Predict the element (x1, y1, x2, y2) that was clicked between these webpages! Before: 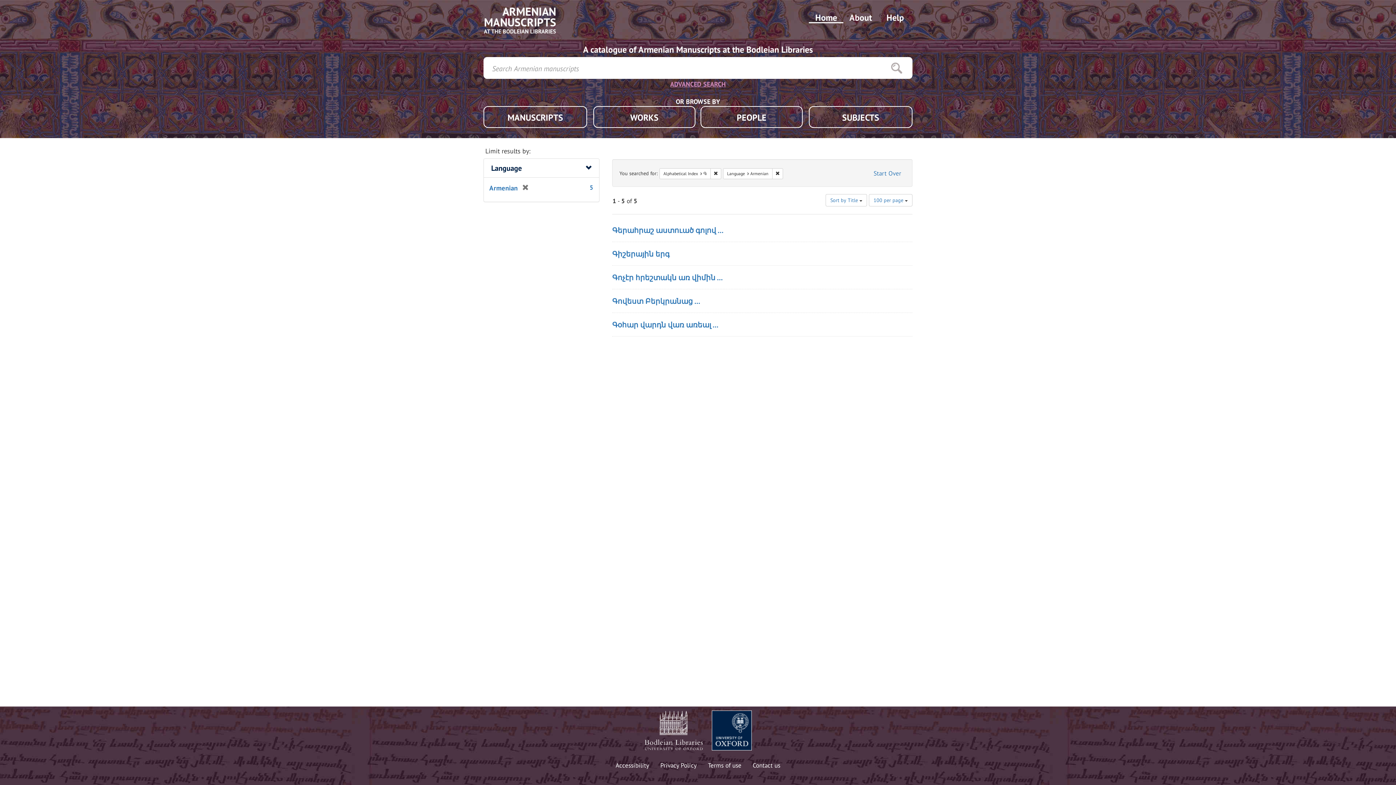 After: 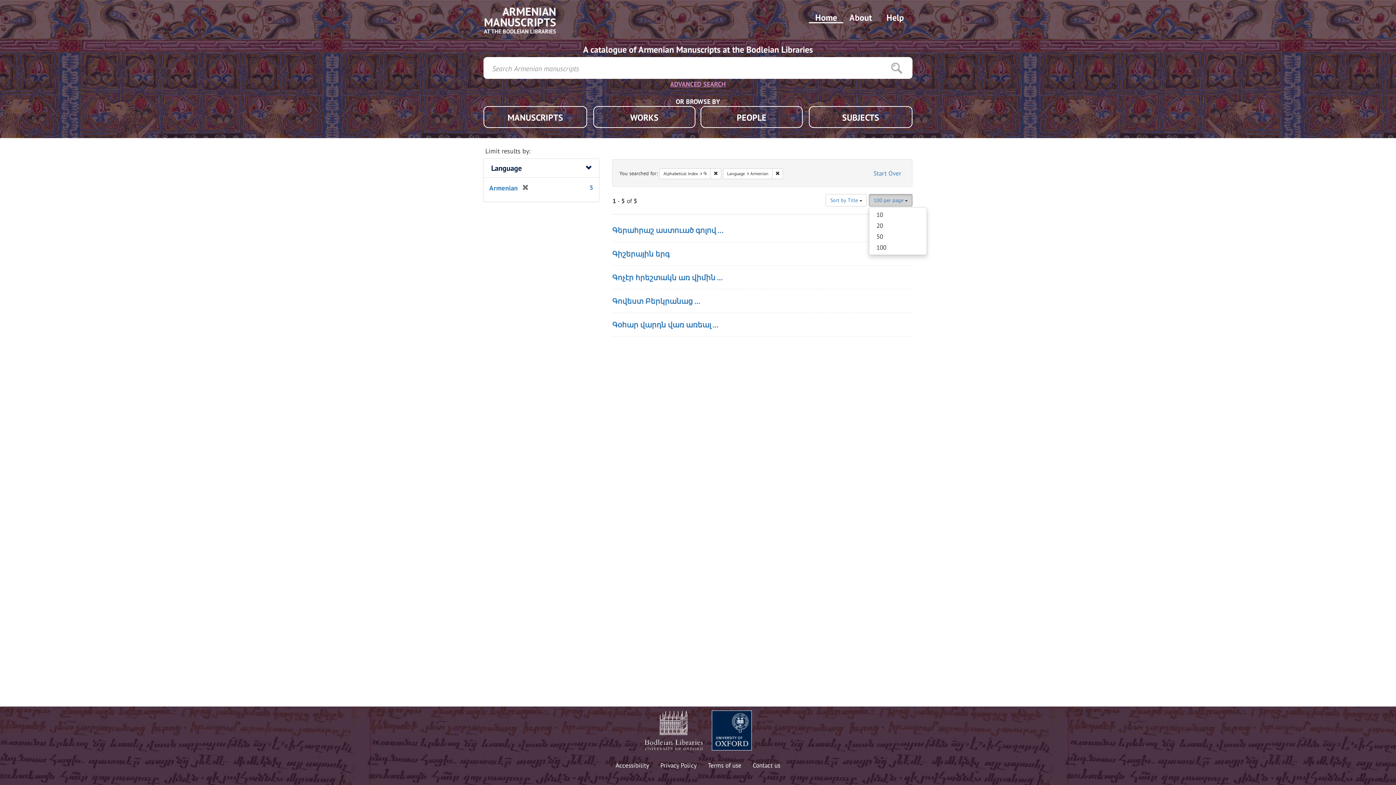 Action: bbox: (869, 194, 912, 206) label: 100 per page 